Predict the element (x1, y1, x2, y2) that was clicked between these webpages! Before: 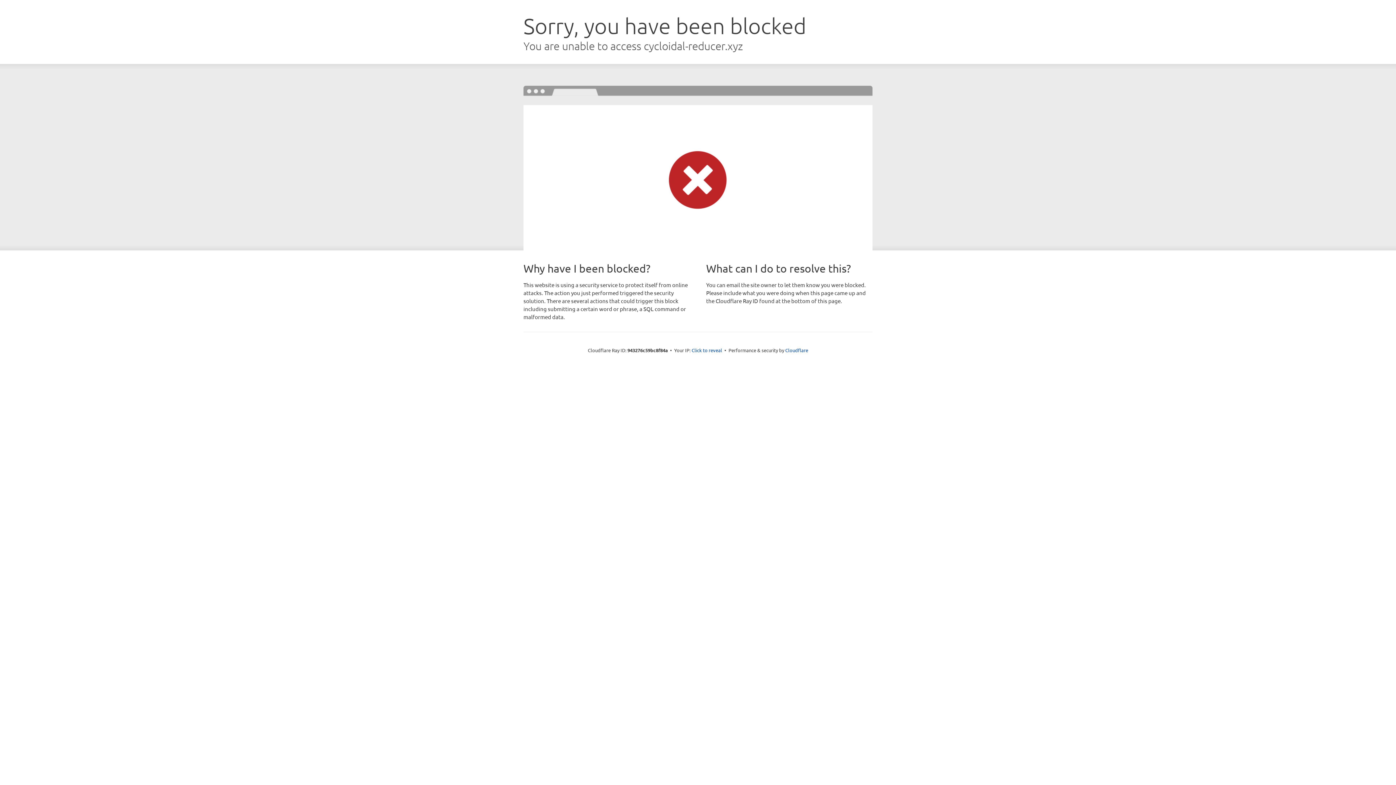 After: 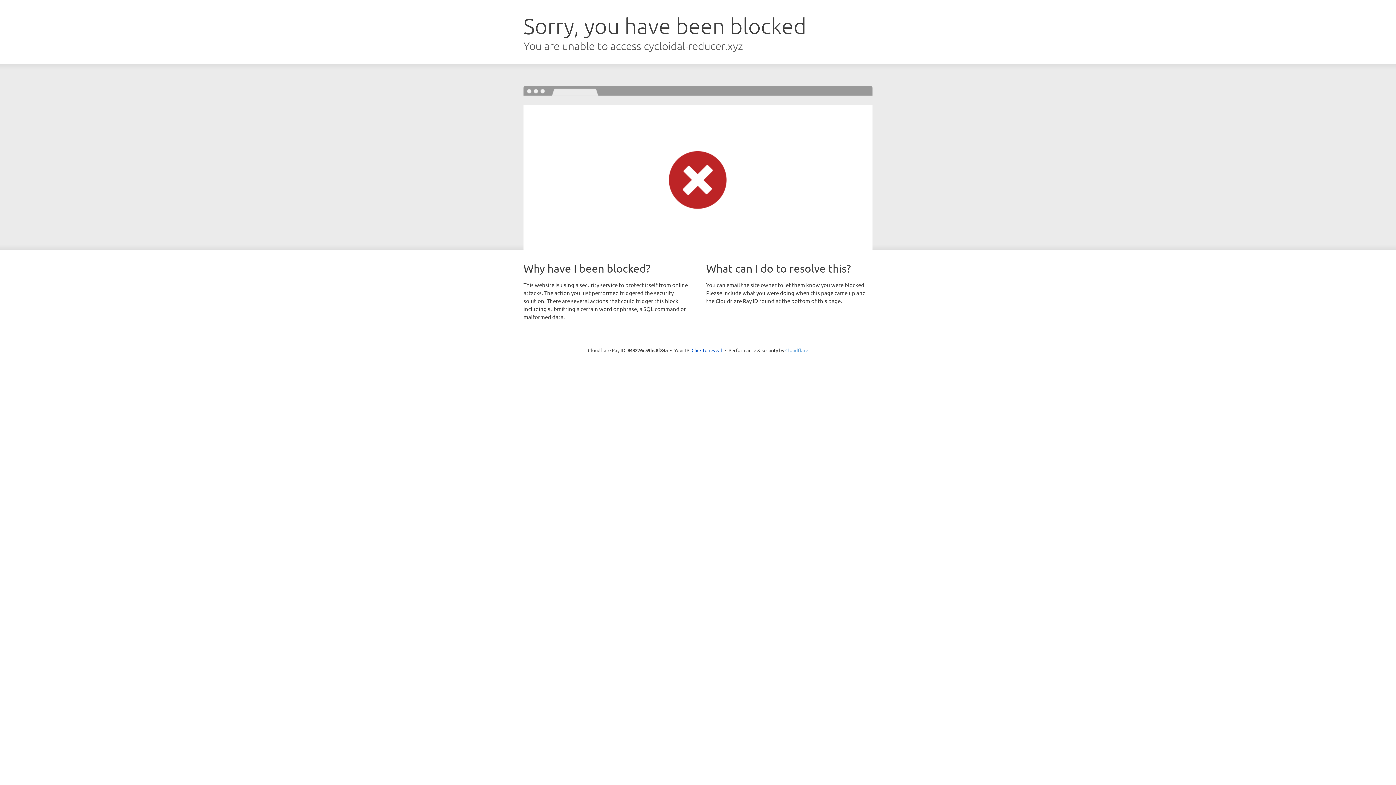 Action: bbox: (785, 347, 808, 353) label: Cloudflare